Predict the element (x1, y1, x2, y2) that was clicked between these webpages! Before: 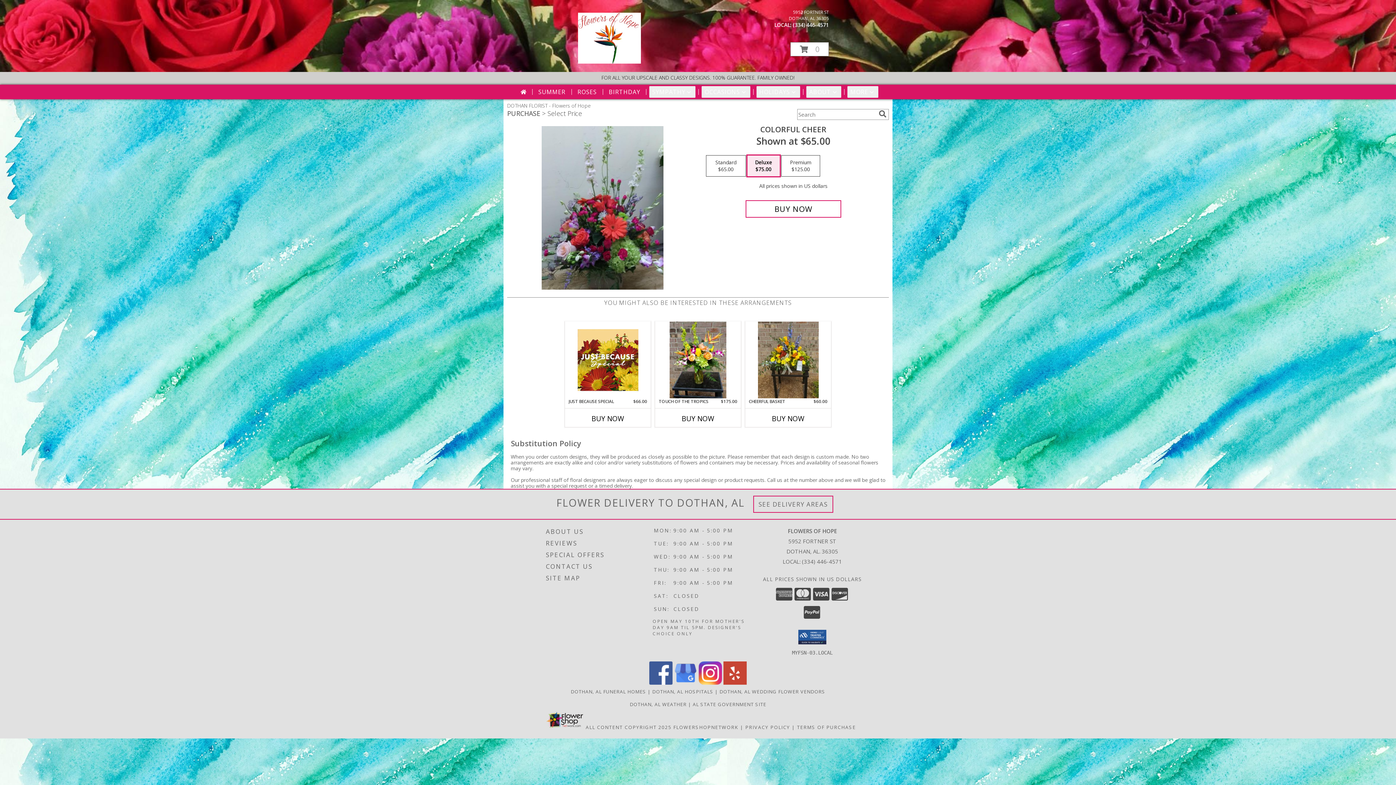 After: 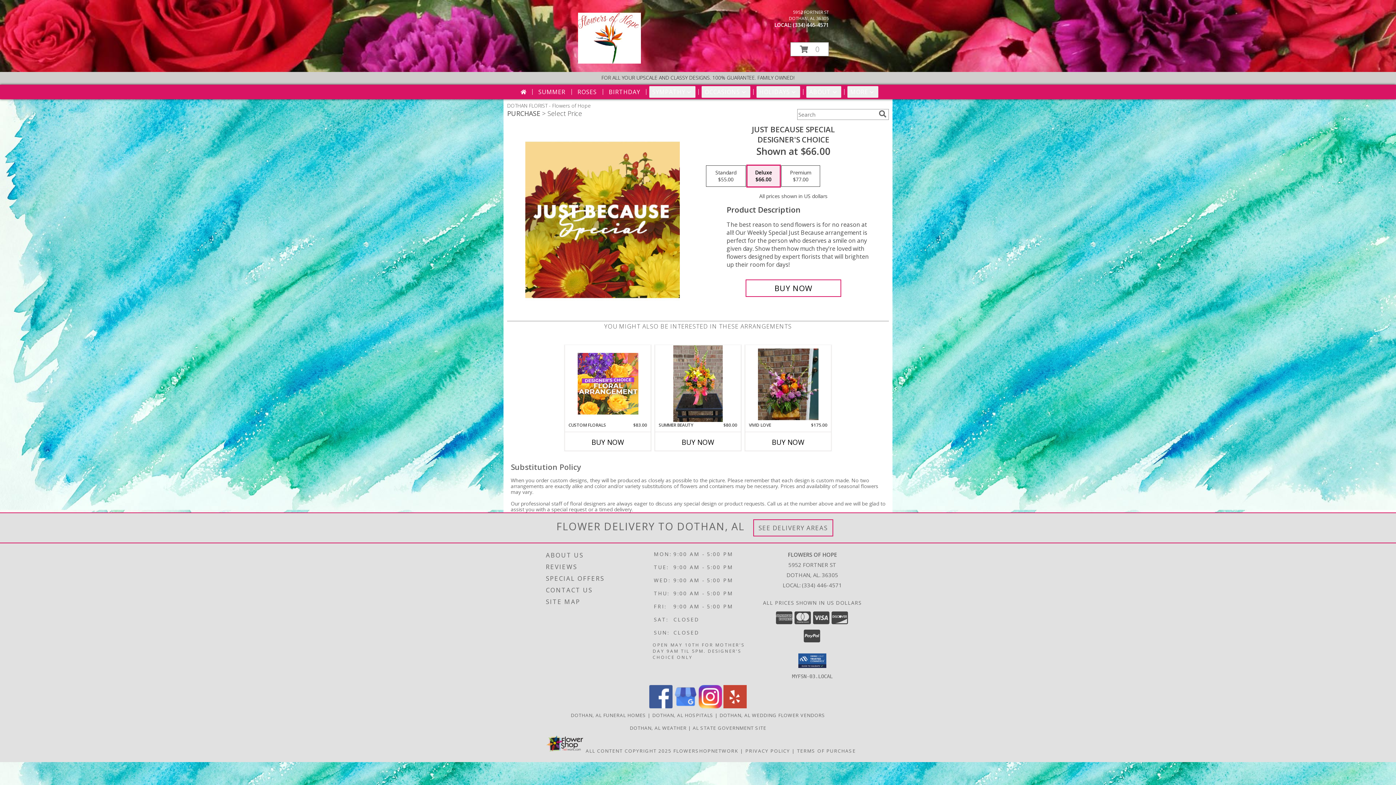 Action: label: View Just Because Special Designer's Choice Info bbox: (577, 323, 638, 397)